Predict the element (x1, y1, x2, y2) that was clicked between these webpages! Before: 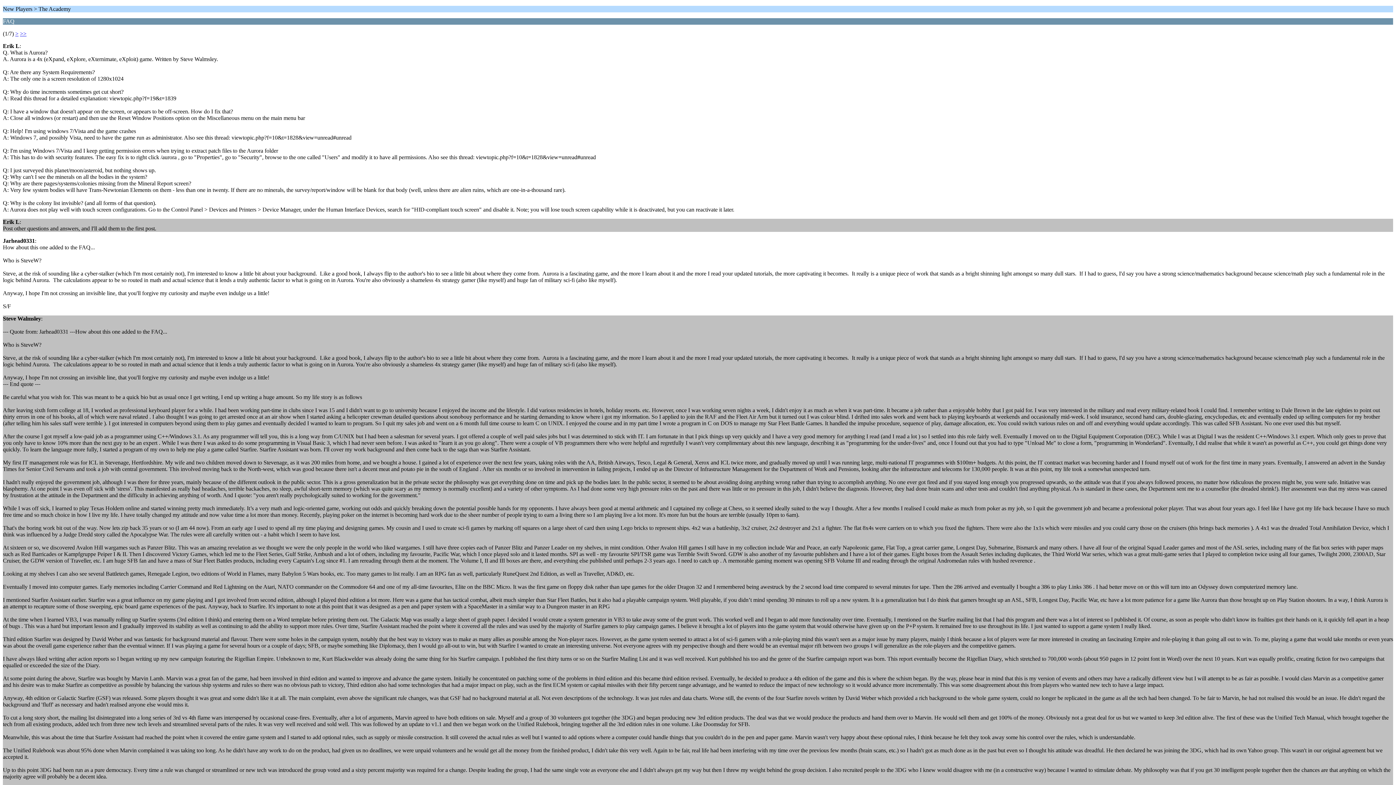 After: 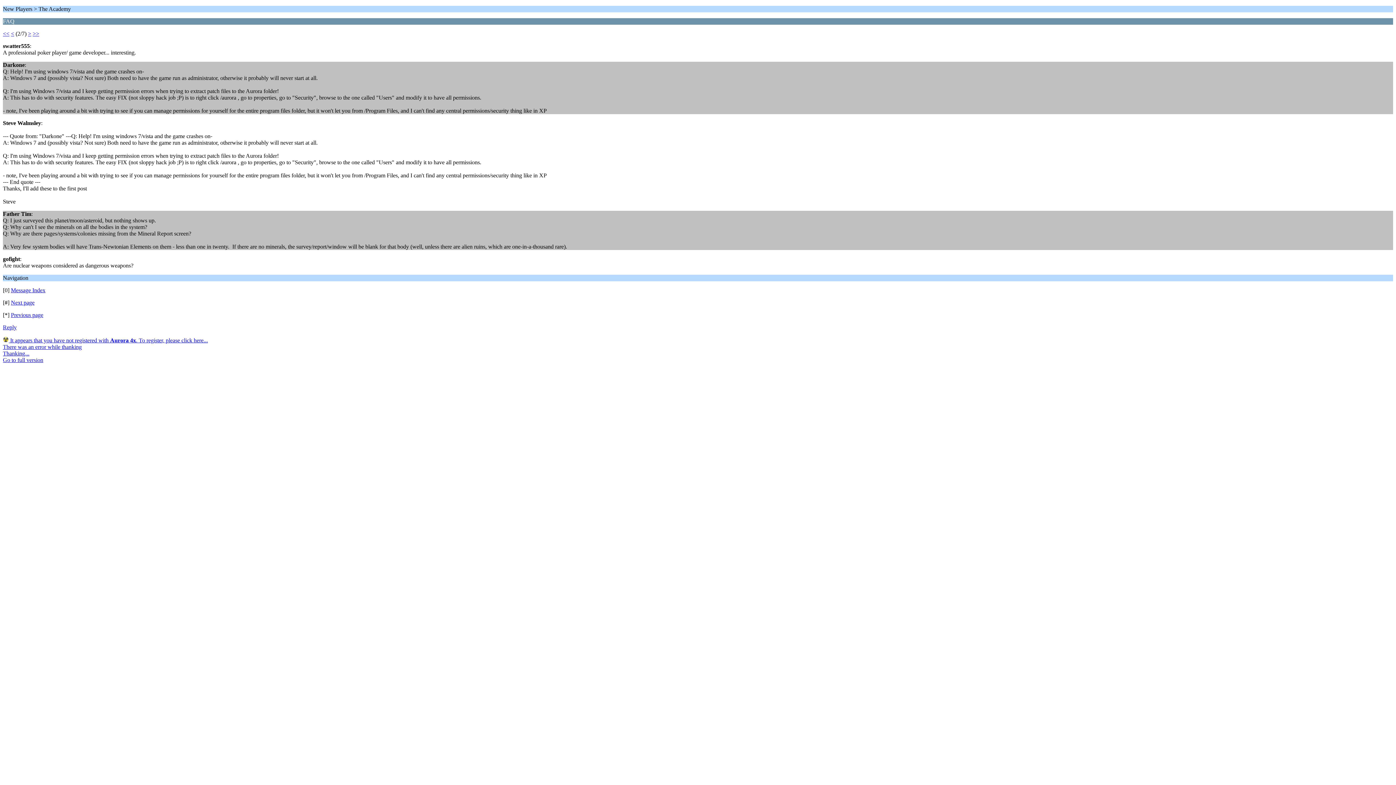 Action: label: > bbox: (15, 30, 18, 36)